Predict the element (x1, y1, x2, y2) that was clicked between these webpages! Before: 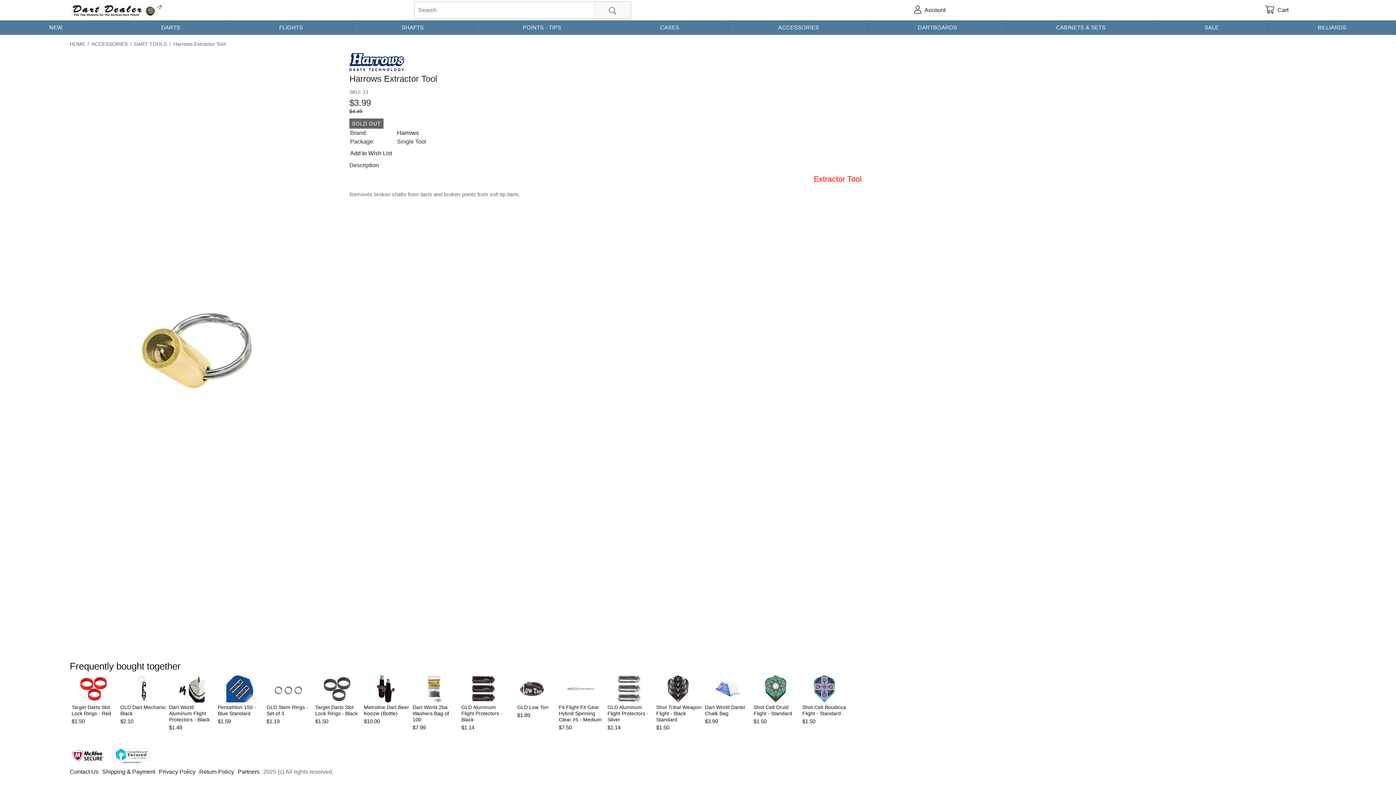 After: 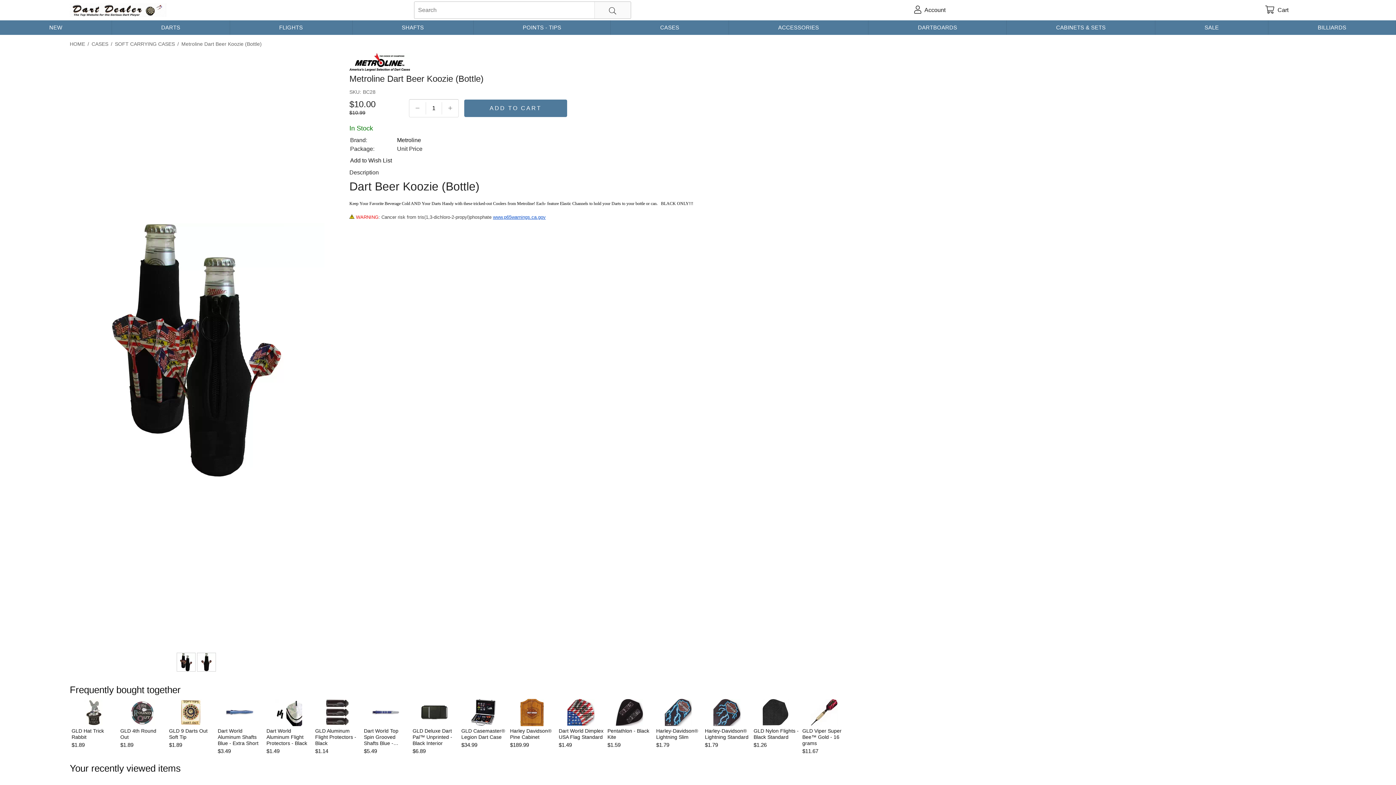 Action: bbox: (362, 704, 409, 726) label: Metroline Dart Beer Koozie (Bottle)
$10.00